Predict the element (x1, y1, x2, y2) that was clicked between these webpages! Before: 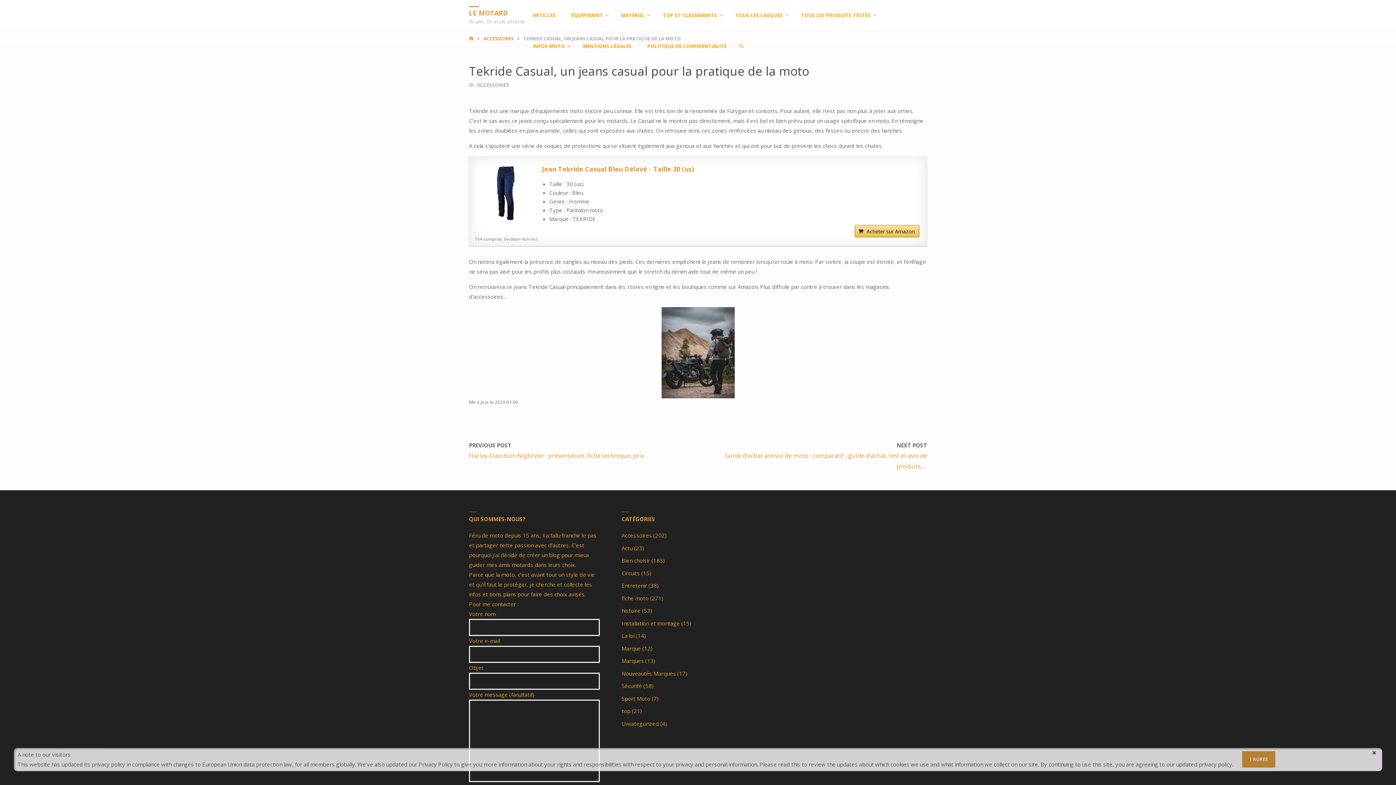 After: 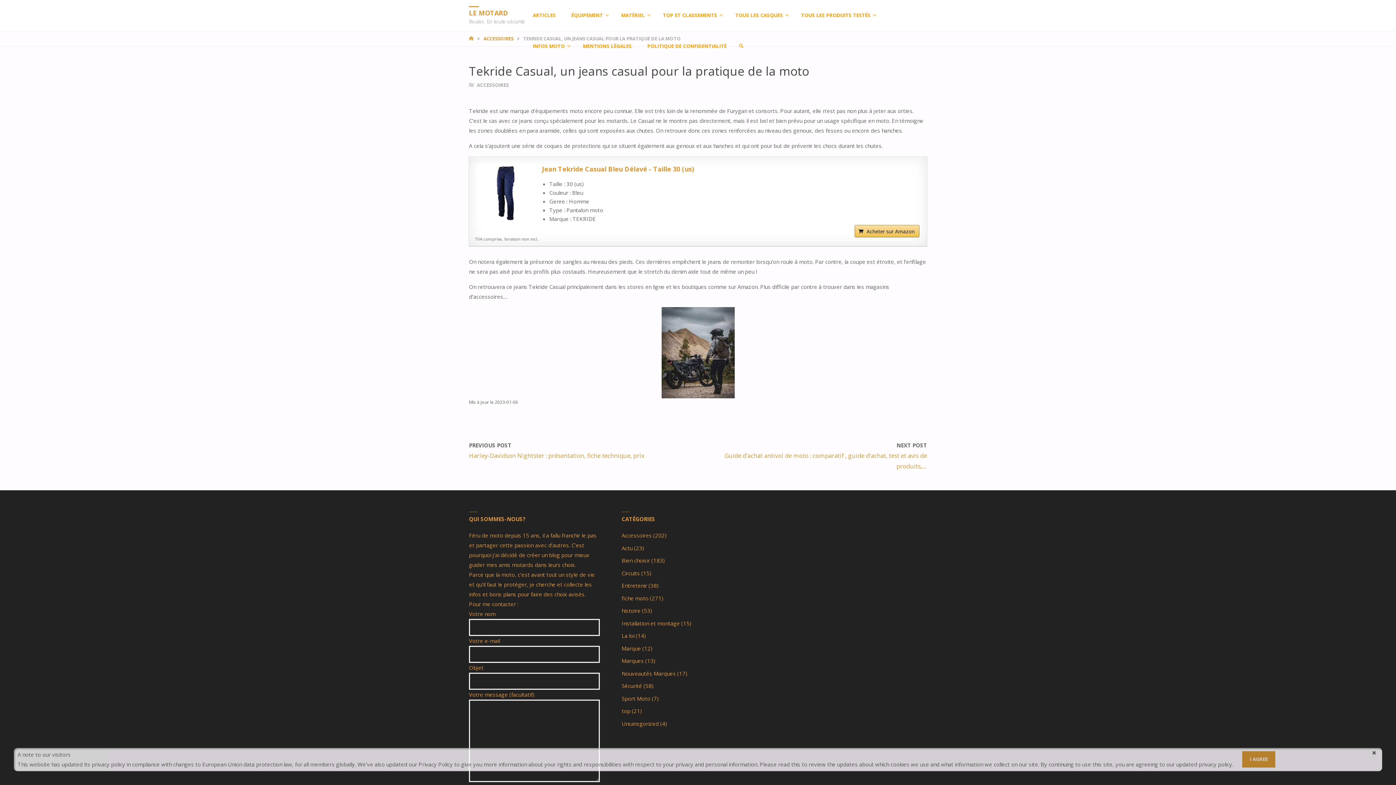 Action: bbox: (476, 164, 534, 222)